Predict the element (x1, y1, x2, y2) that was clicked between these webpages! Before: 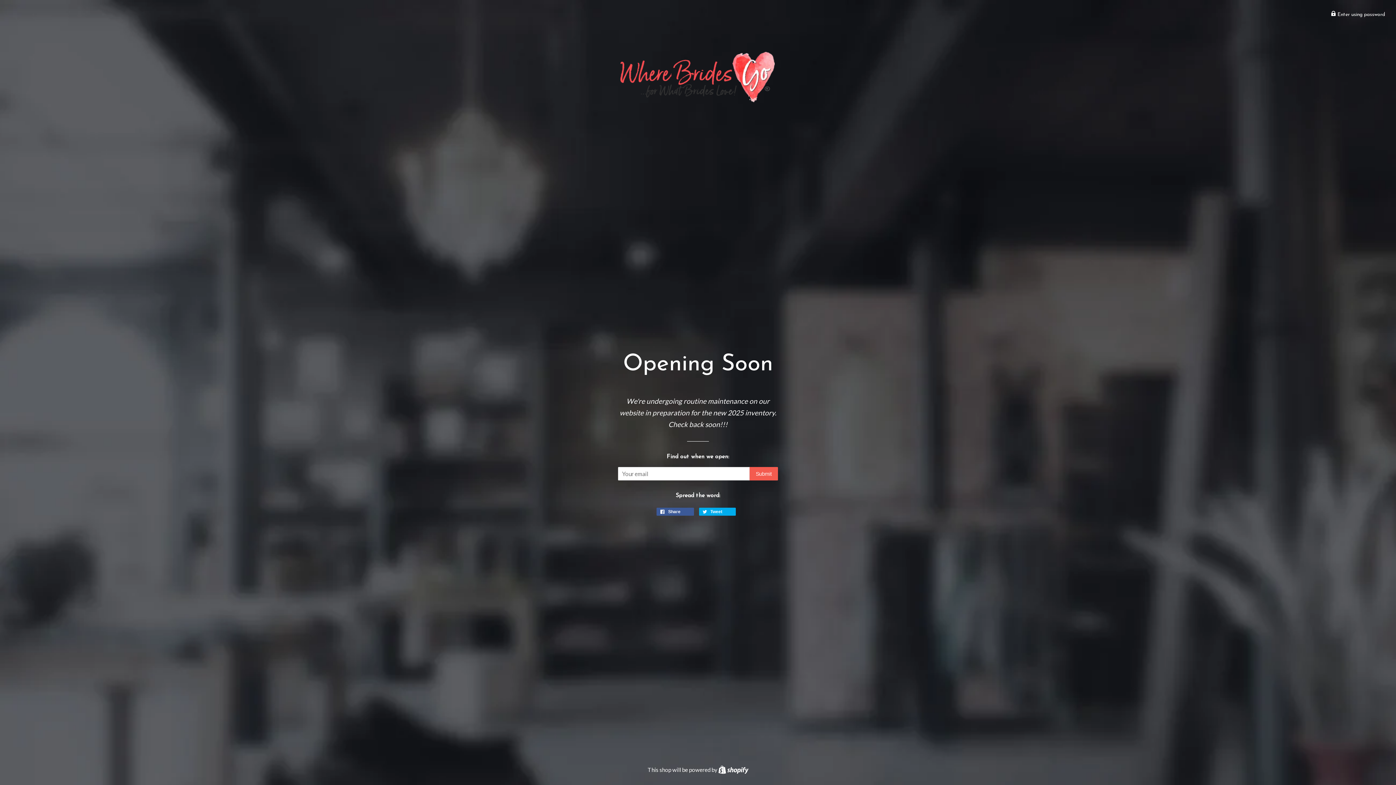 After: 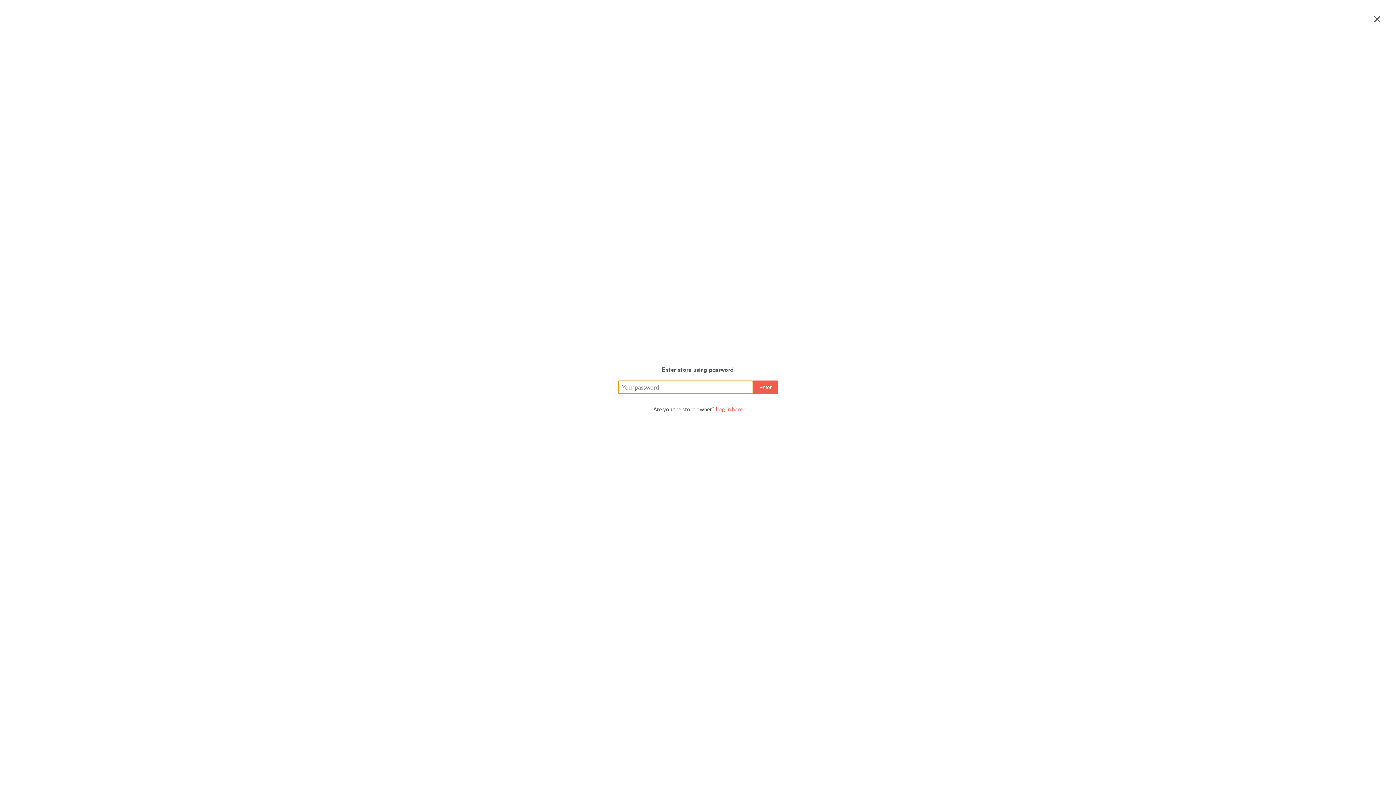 Action: bbox: (1331, 12, 1385, 17) label:  Enter using password